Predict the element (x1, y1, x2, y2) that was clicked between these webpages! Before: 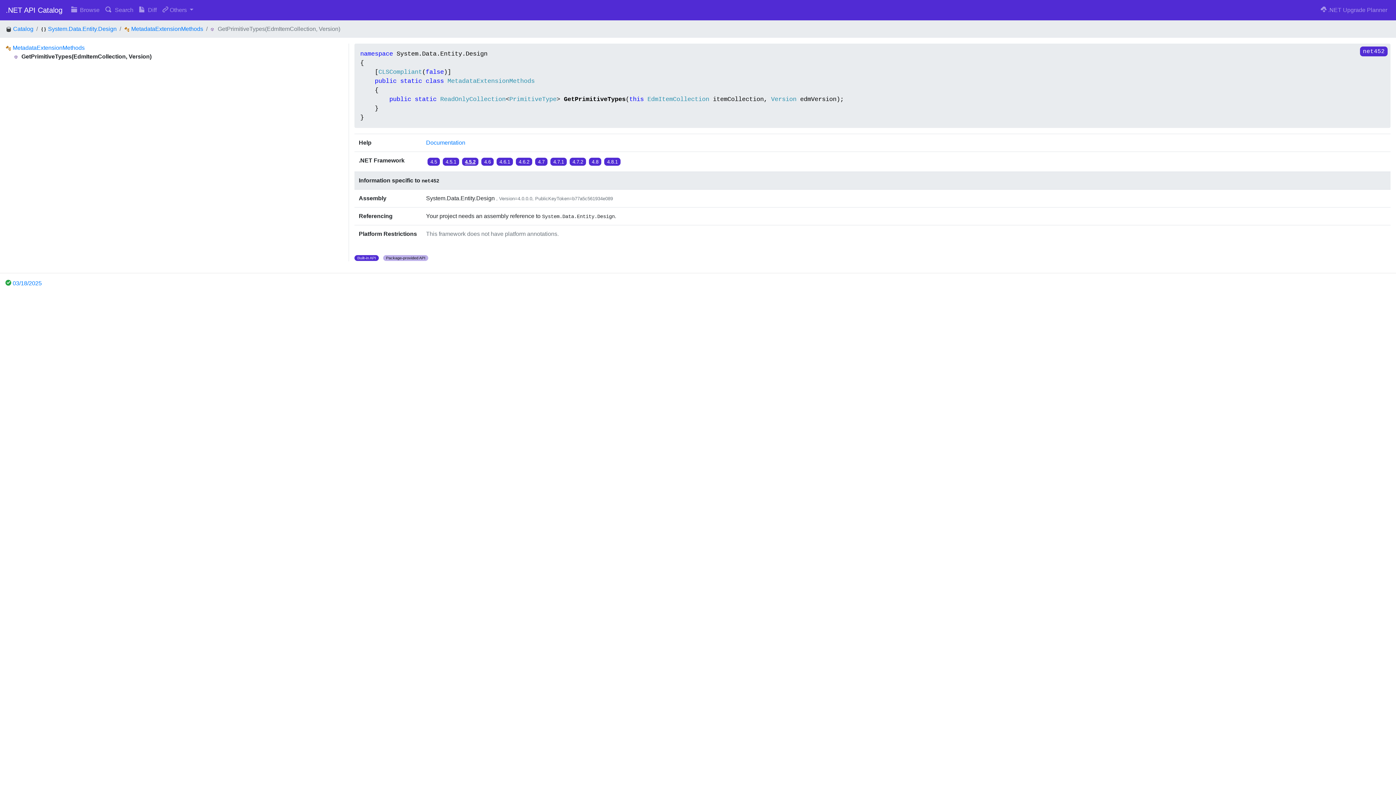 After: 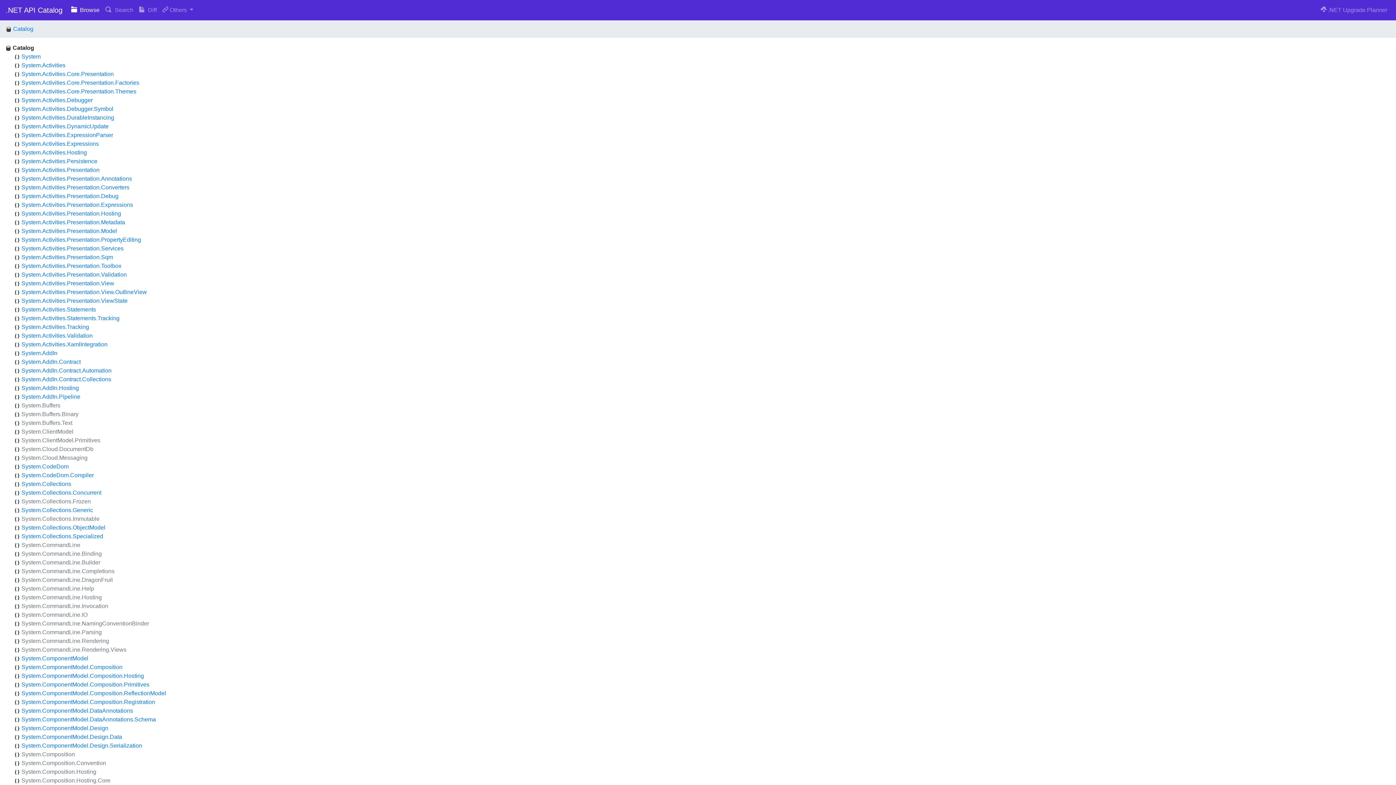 Action: bbox: (68, 2, 102, 17) label:  Browse